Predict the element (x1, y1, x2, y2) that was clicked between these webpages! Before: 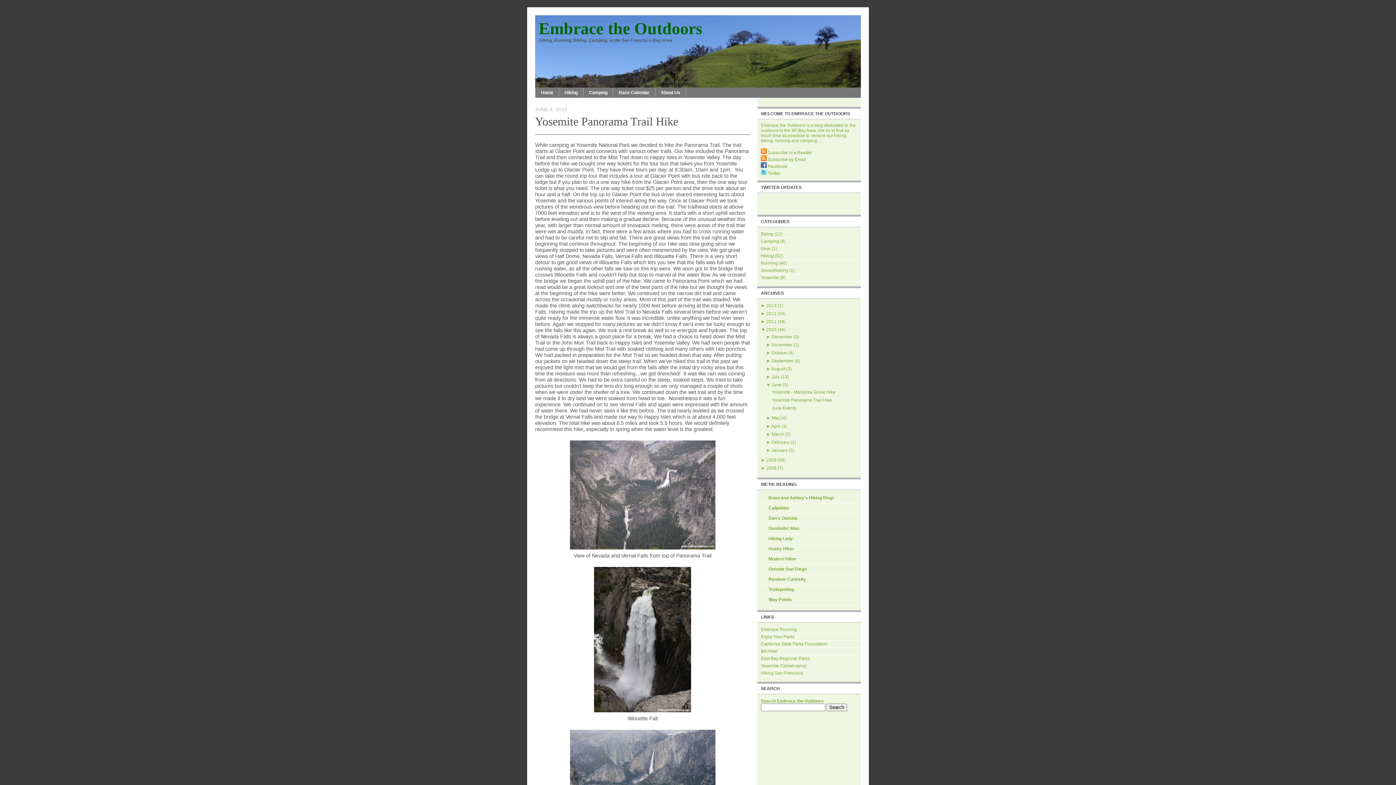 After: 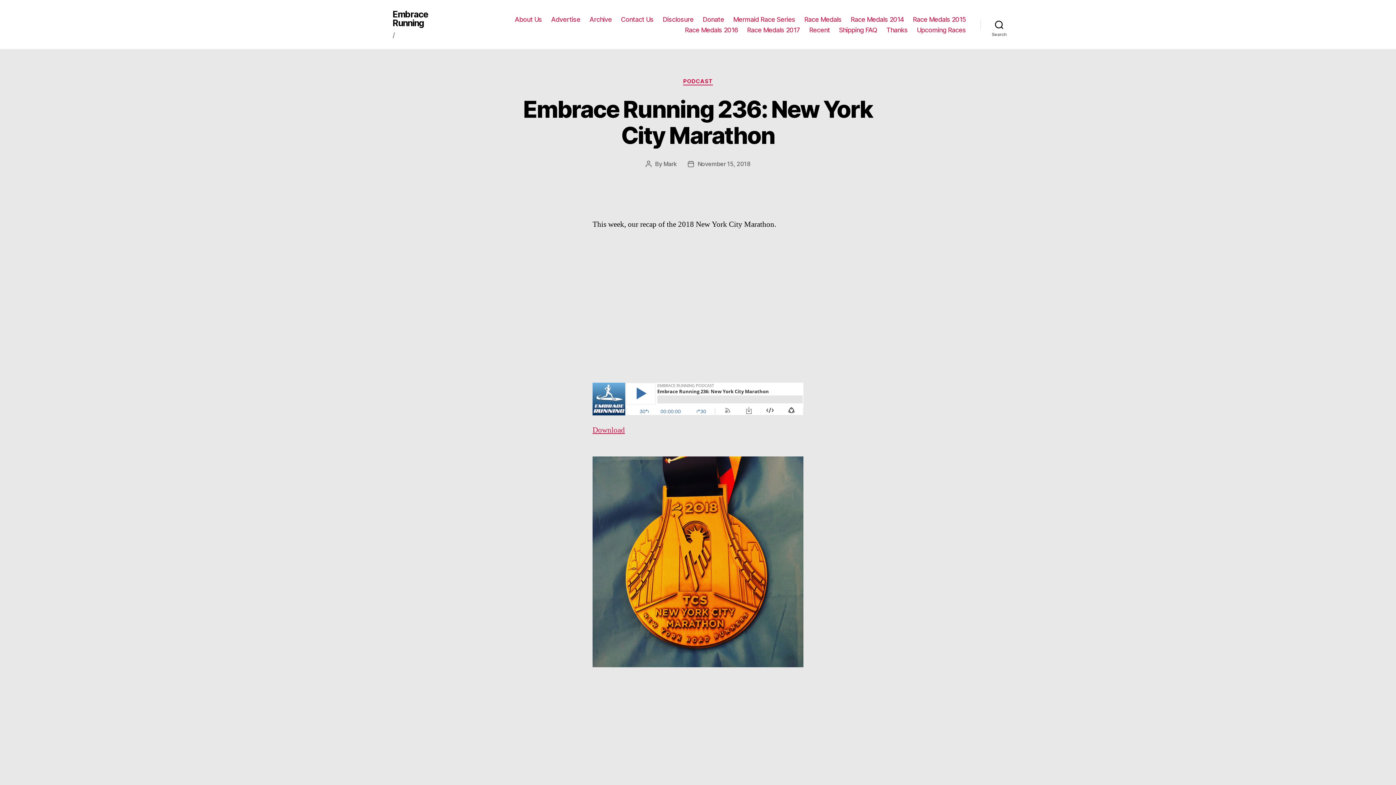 Action: bbox: (761, 627, 797, 632) label: Embrace Running